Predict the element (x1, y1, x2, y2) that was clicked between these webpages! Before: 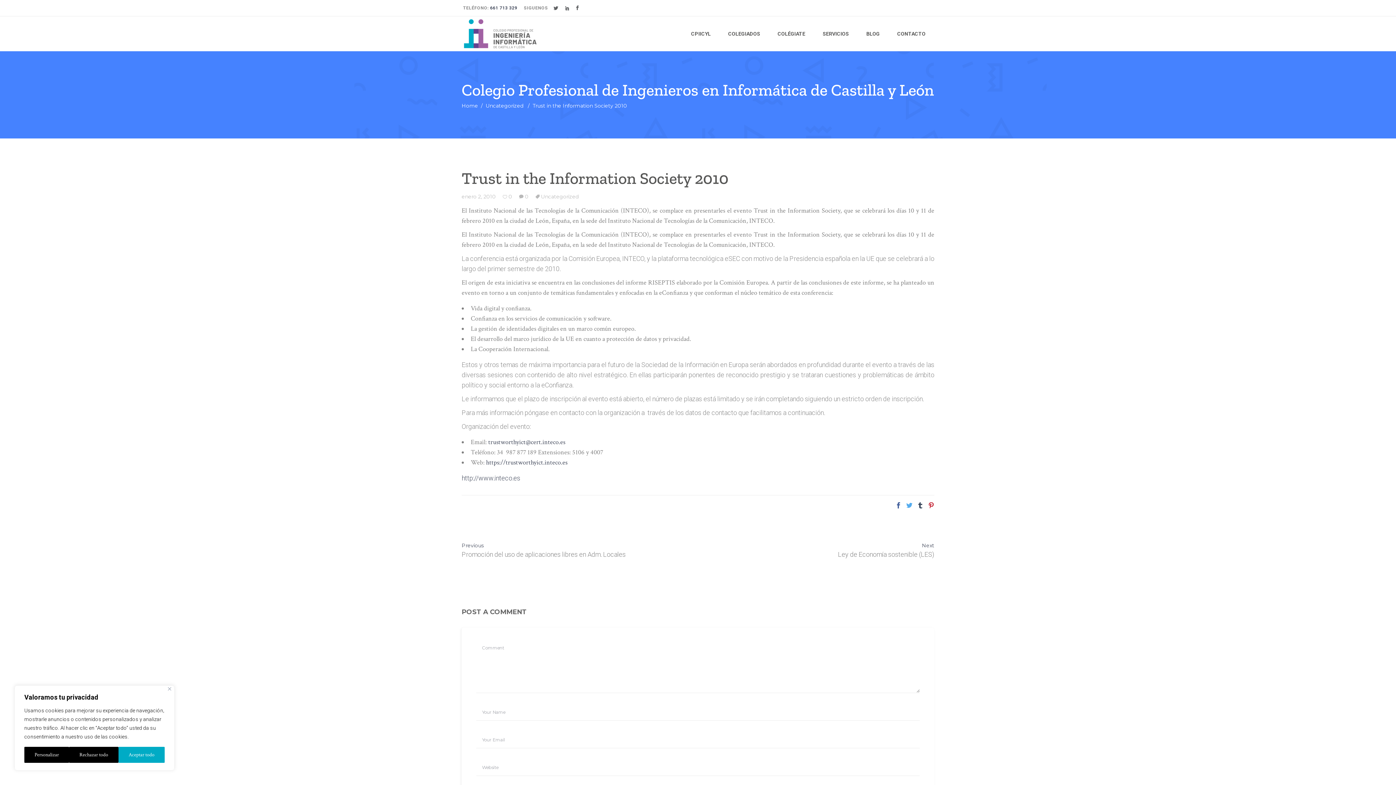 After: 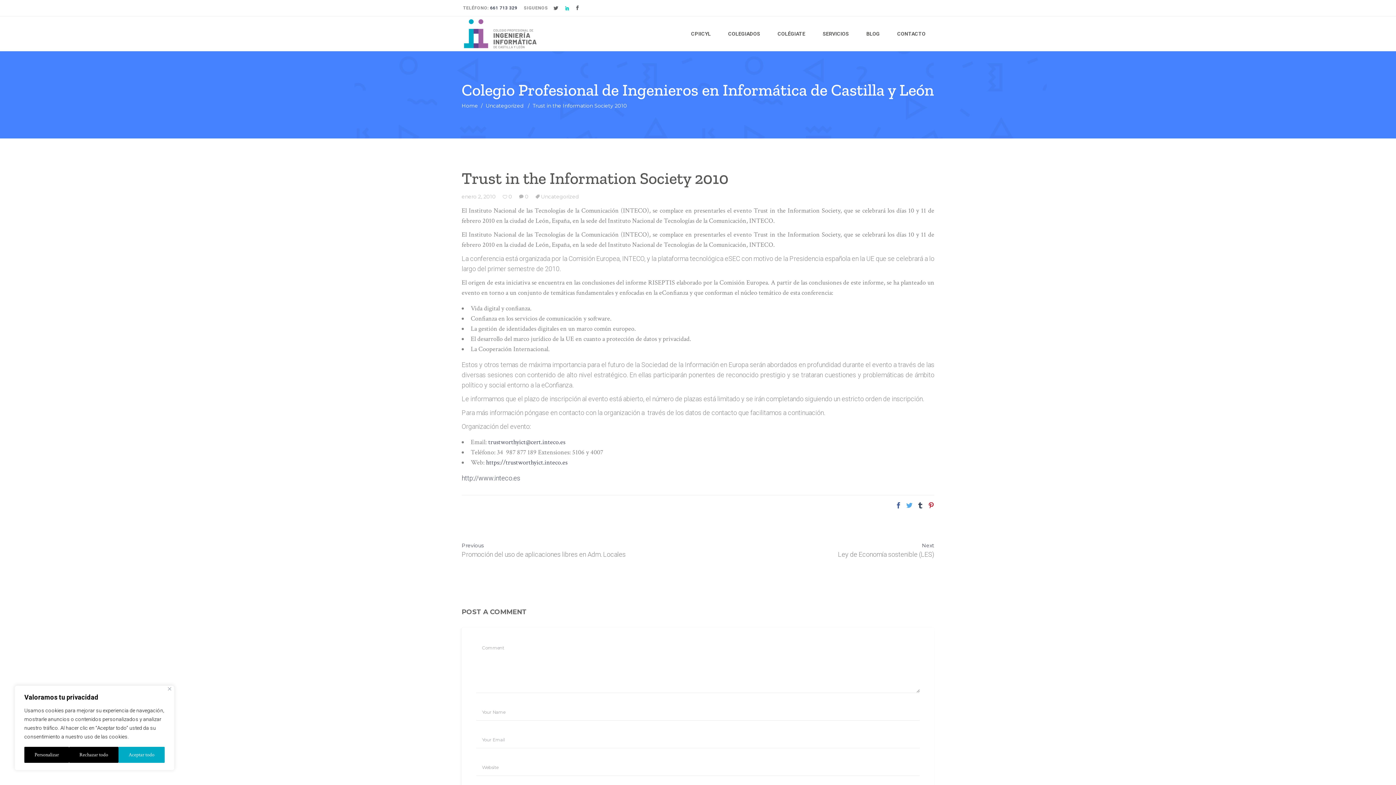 Action: bbox: (565, 6, 569, 10)